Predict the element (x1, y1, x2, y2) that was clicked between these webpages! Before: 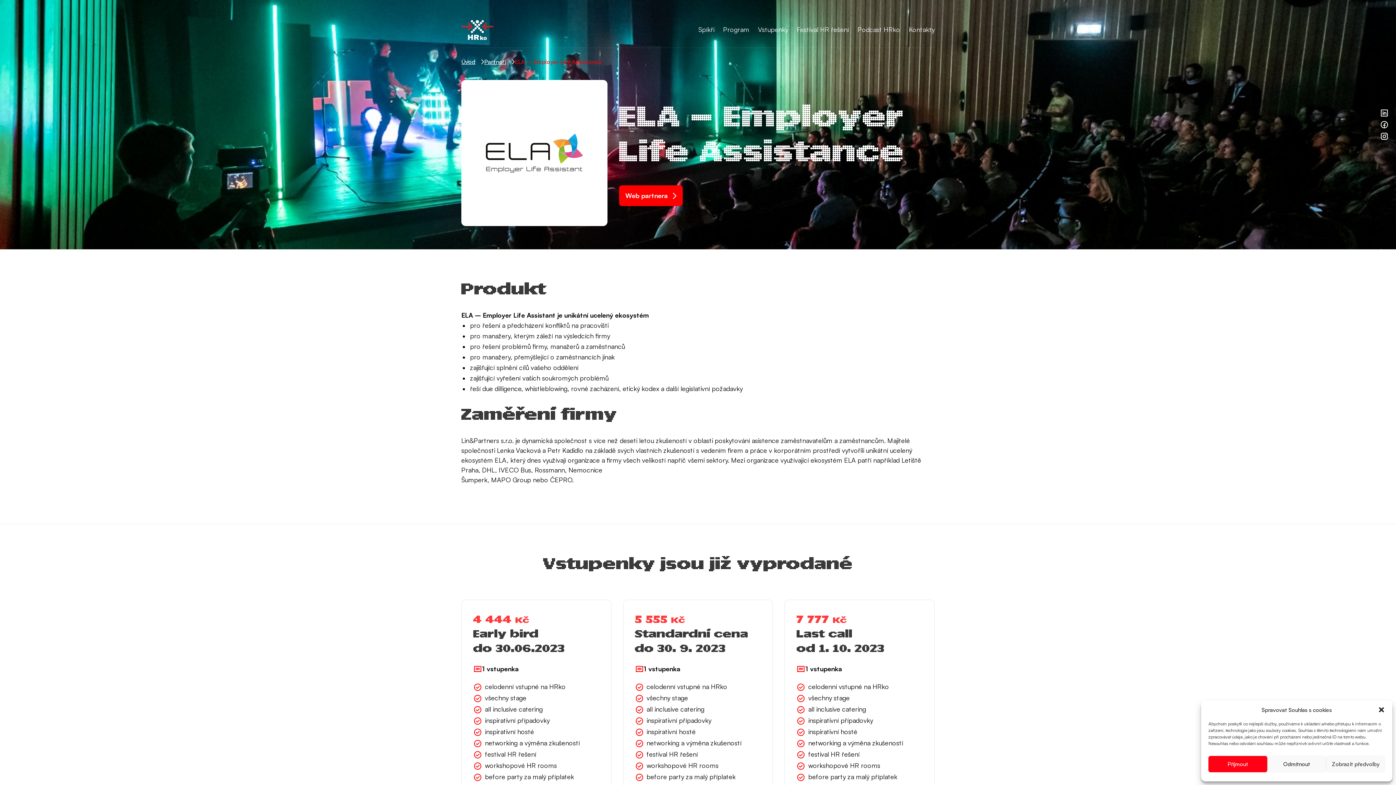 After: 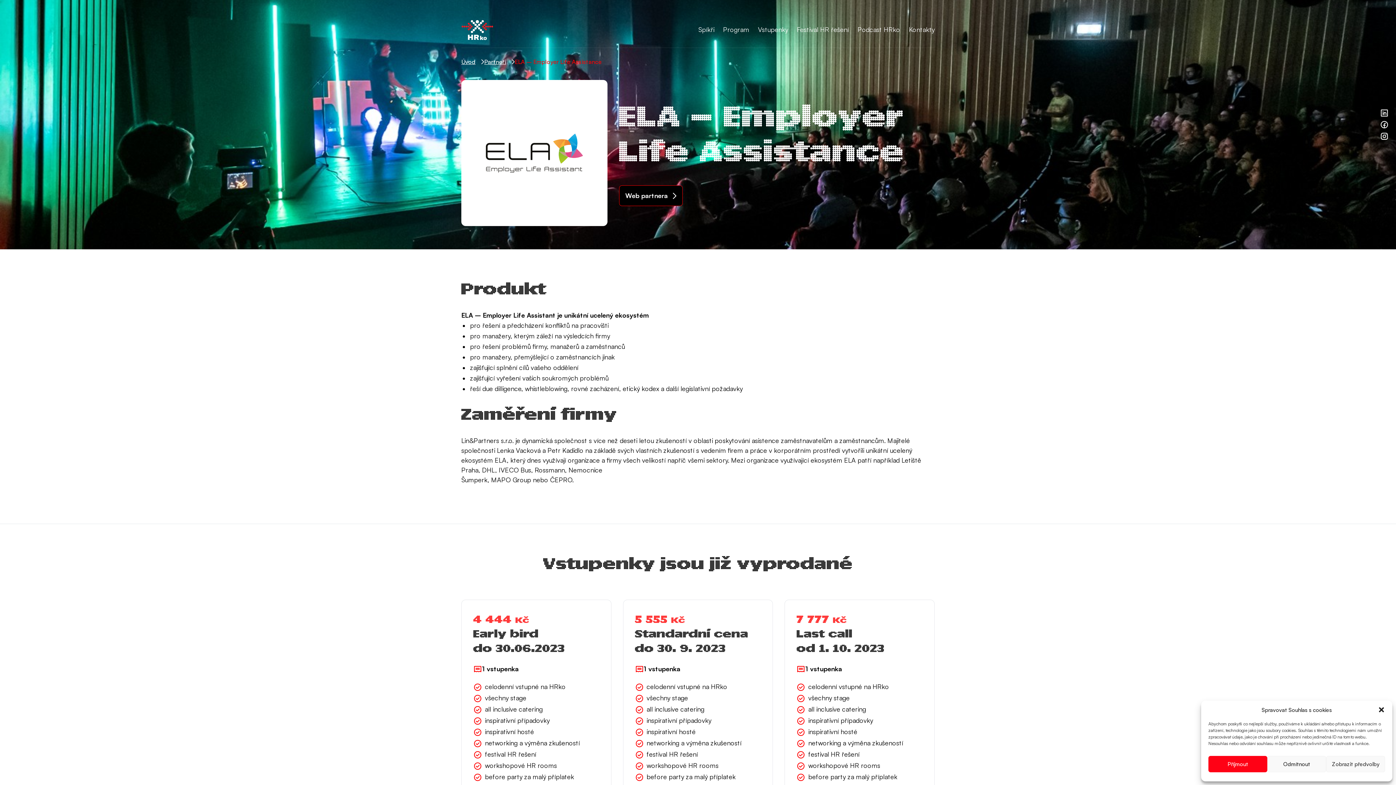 Action: label: Web partnera bbox: (619, 185, 682, 206)